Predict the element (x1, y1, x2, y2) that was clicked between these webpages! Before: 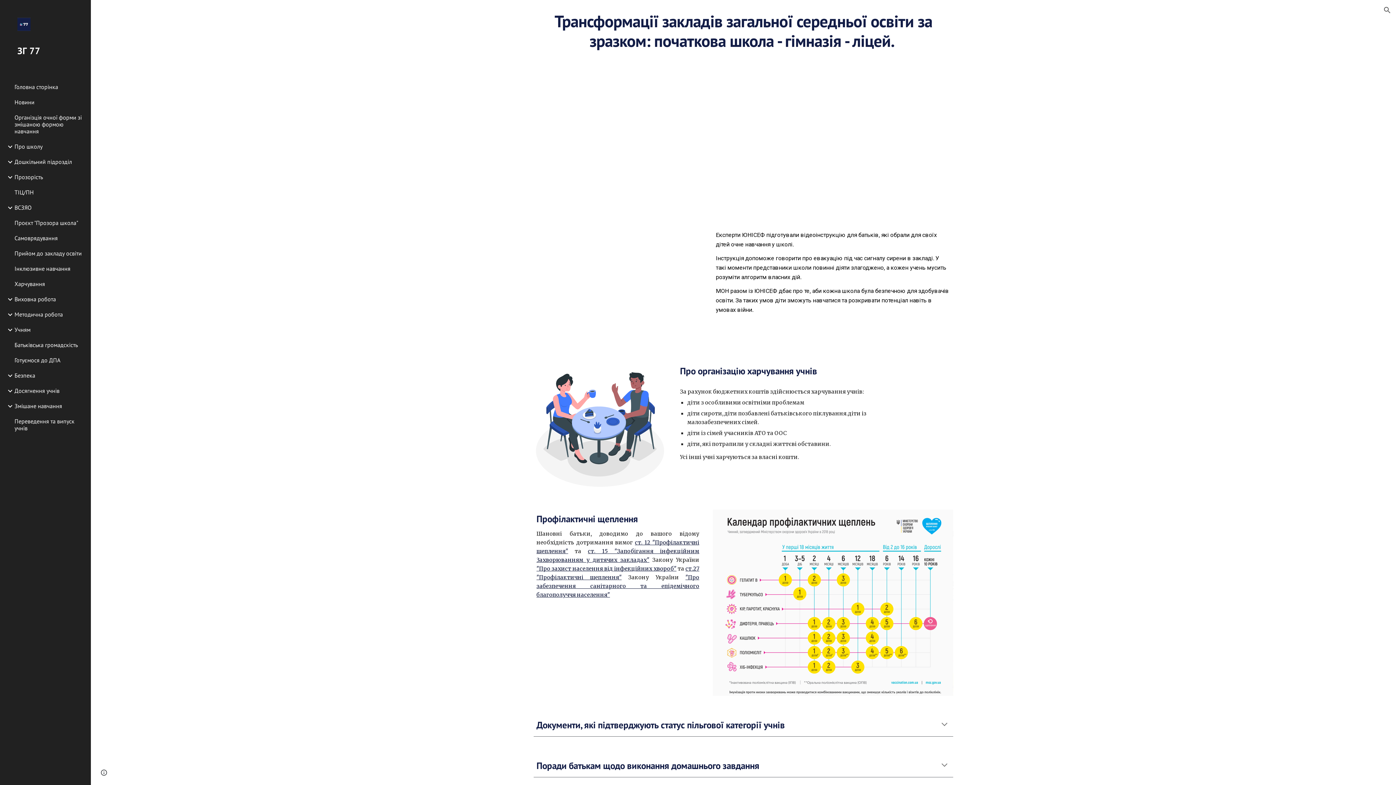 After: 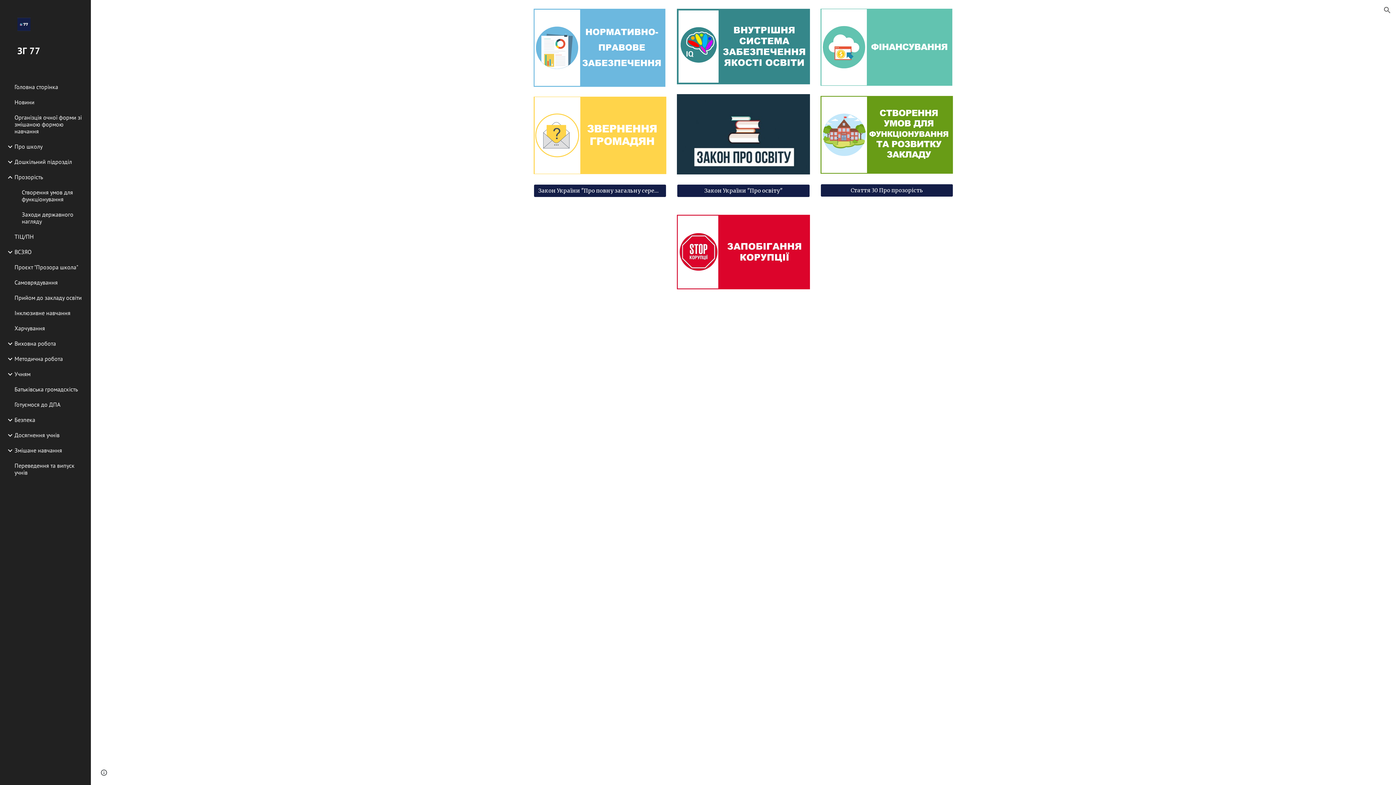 Action: bbox: (13, 169, 86, 184) label: Прозорість